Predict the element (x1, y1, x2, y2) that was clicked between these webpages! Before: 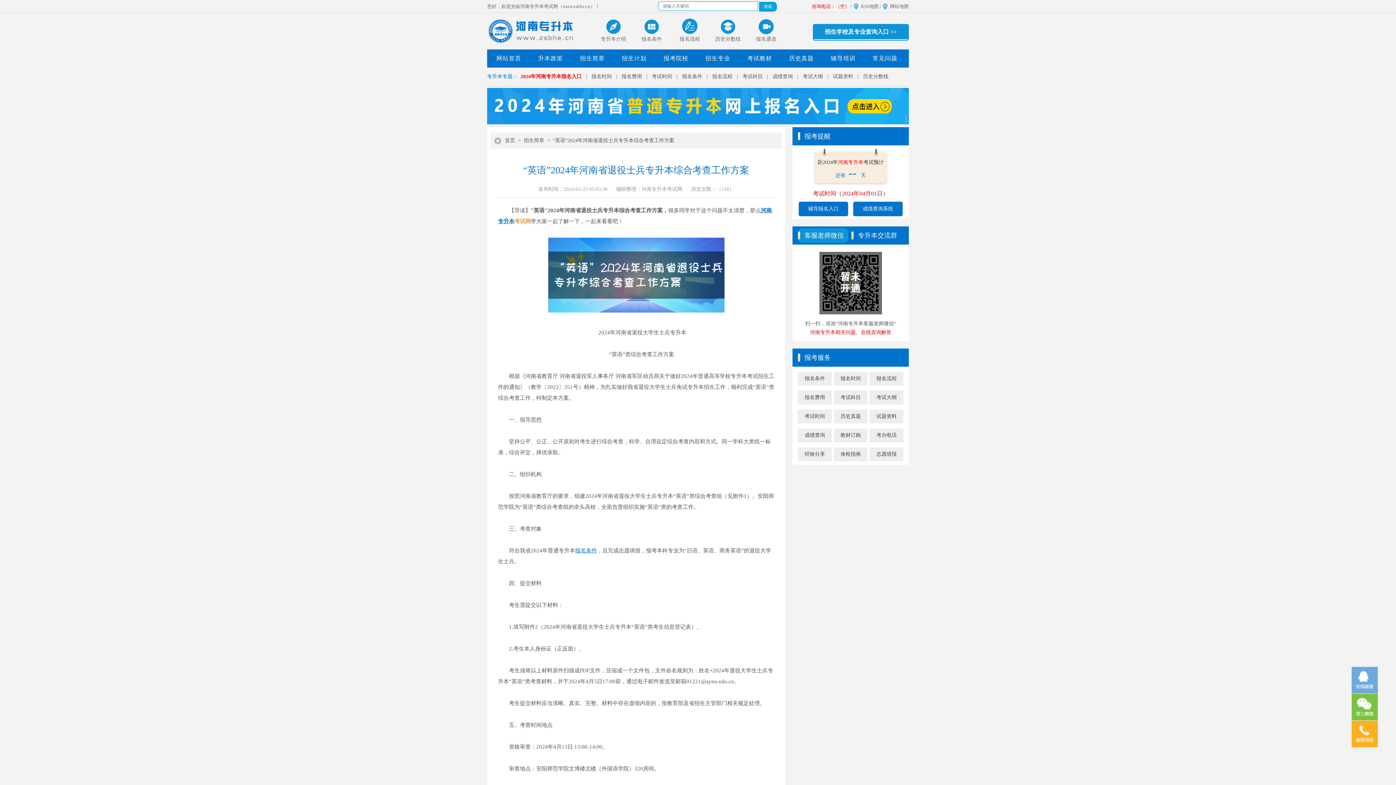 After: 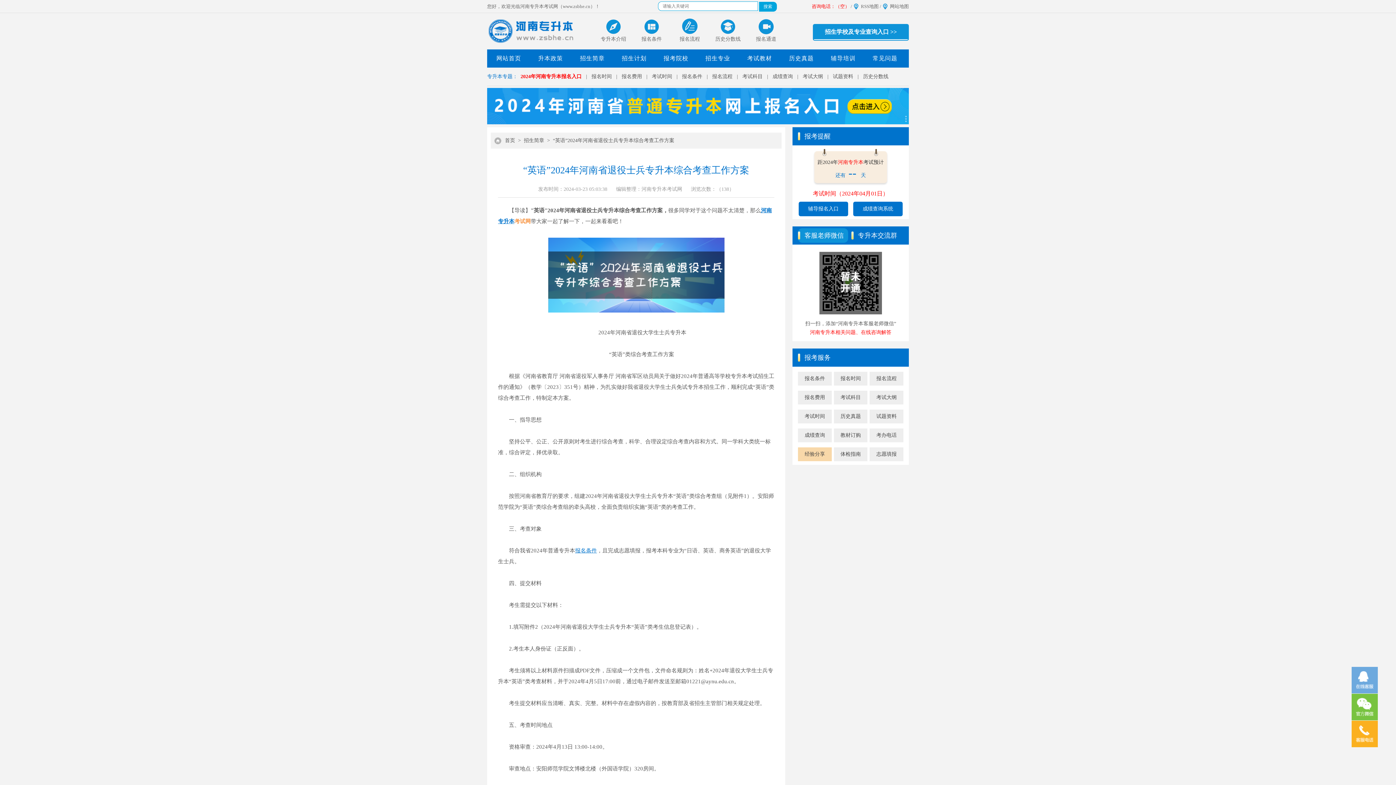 Action: bbox: (798, 447, 831, 461) label: 经验分享